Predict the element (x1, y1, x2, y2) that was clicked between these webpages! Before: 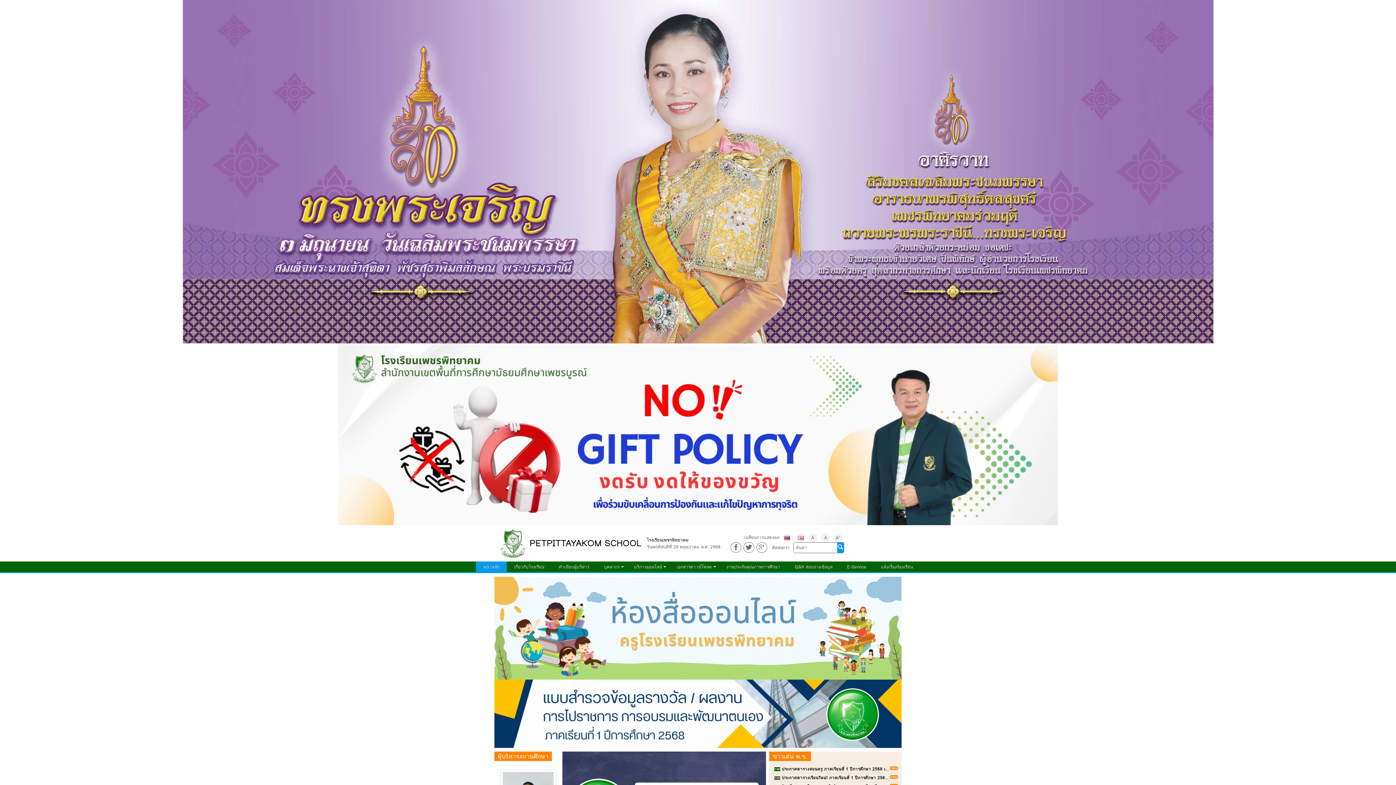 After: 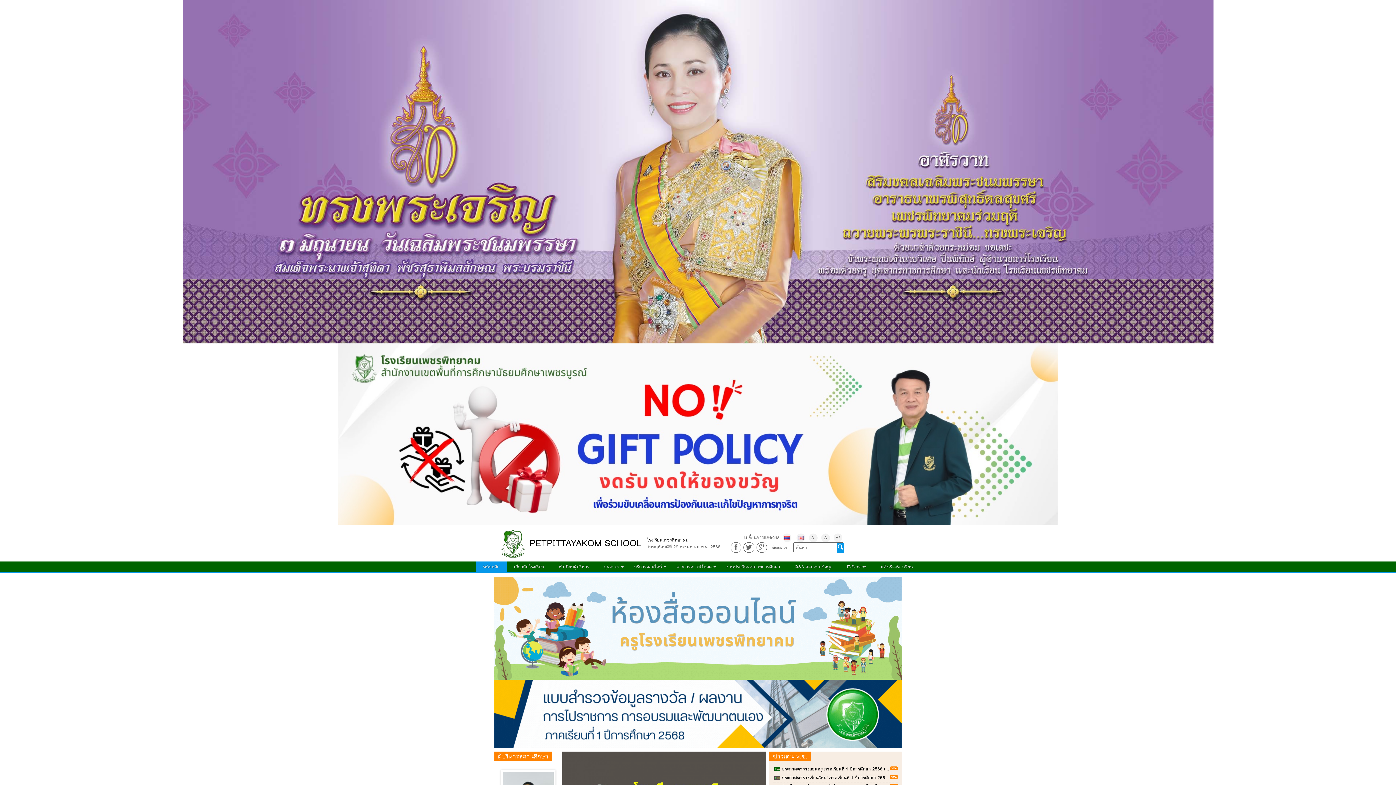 Action: bbox: (338, 430, 1058, 437)